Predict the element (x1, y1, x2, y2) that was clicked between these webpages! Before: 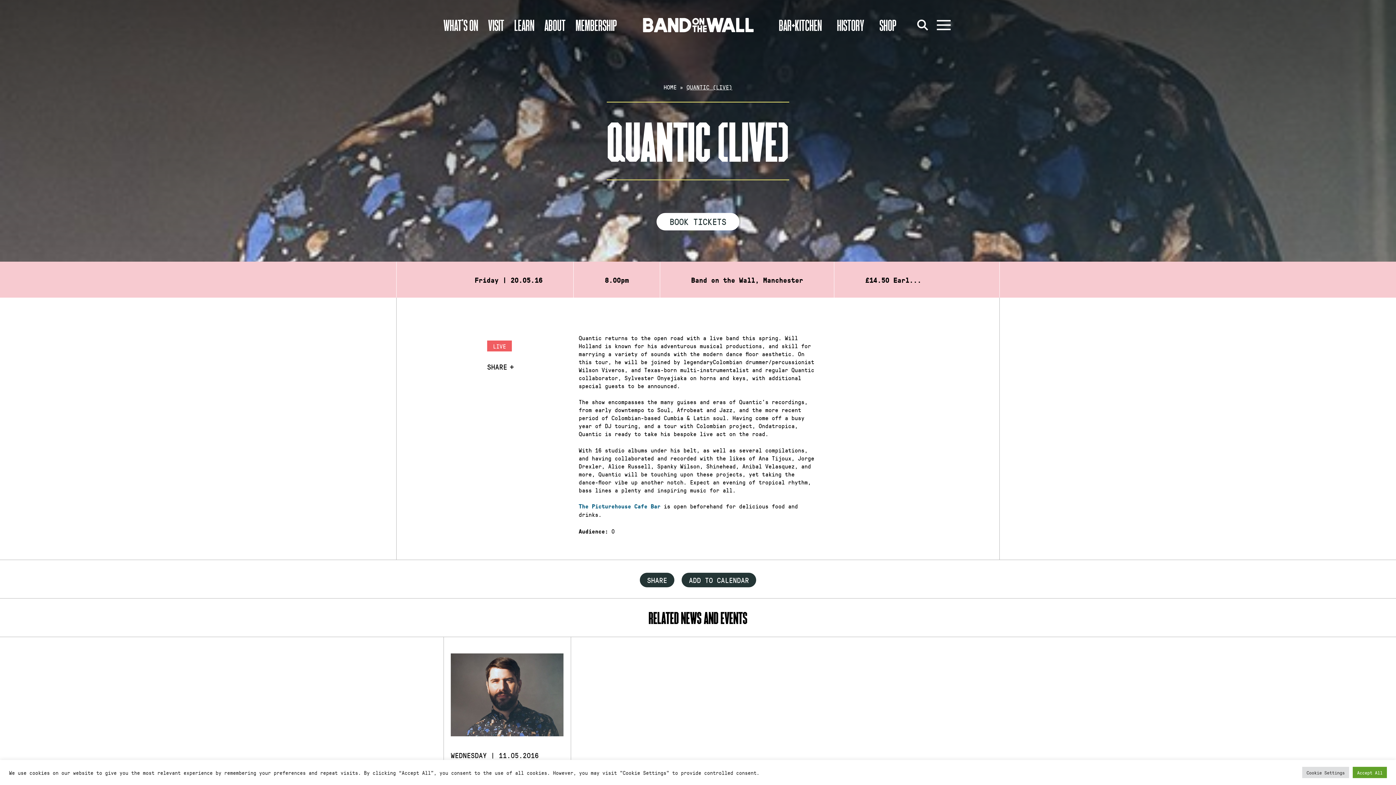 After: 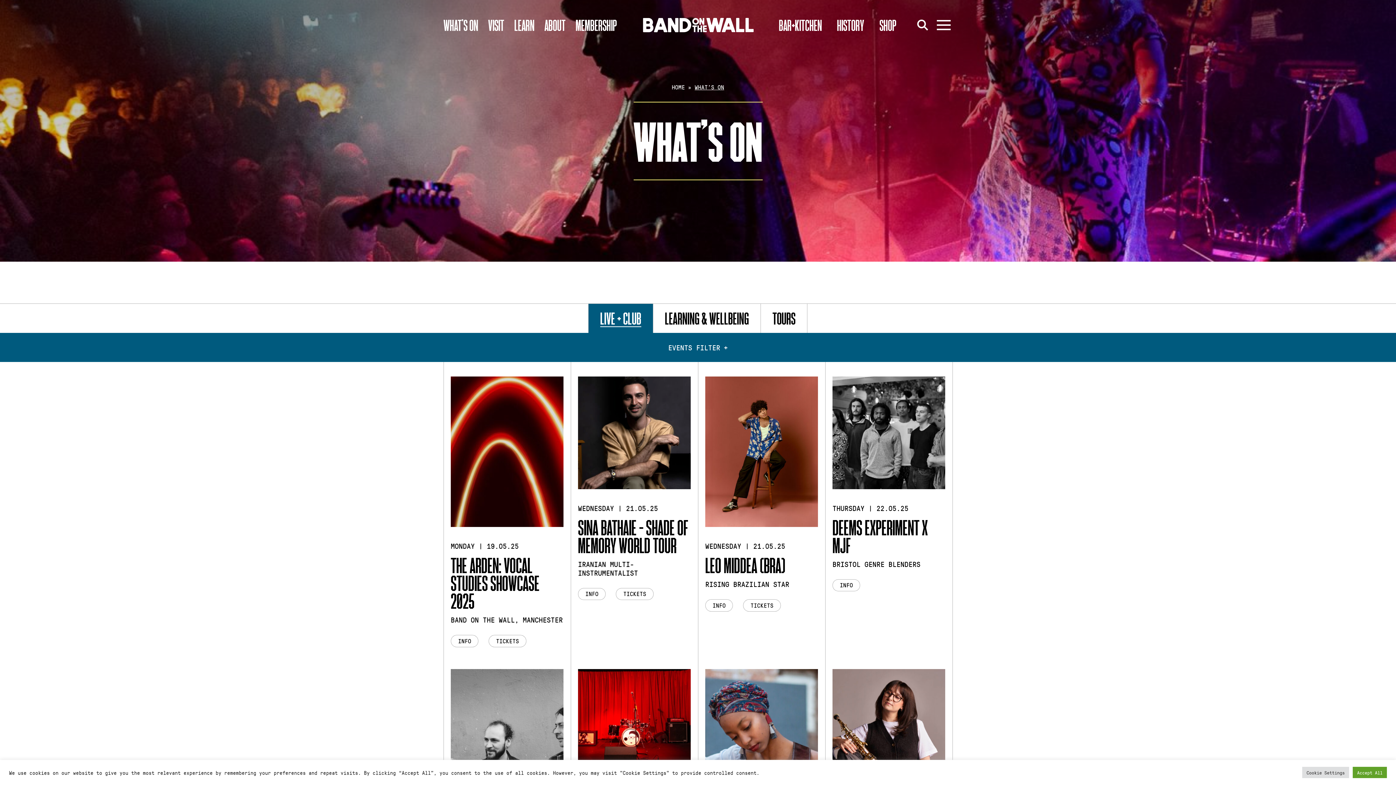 Action: label: WHAT’S ON bbox: (443, 16, 478, 33)